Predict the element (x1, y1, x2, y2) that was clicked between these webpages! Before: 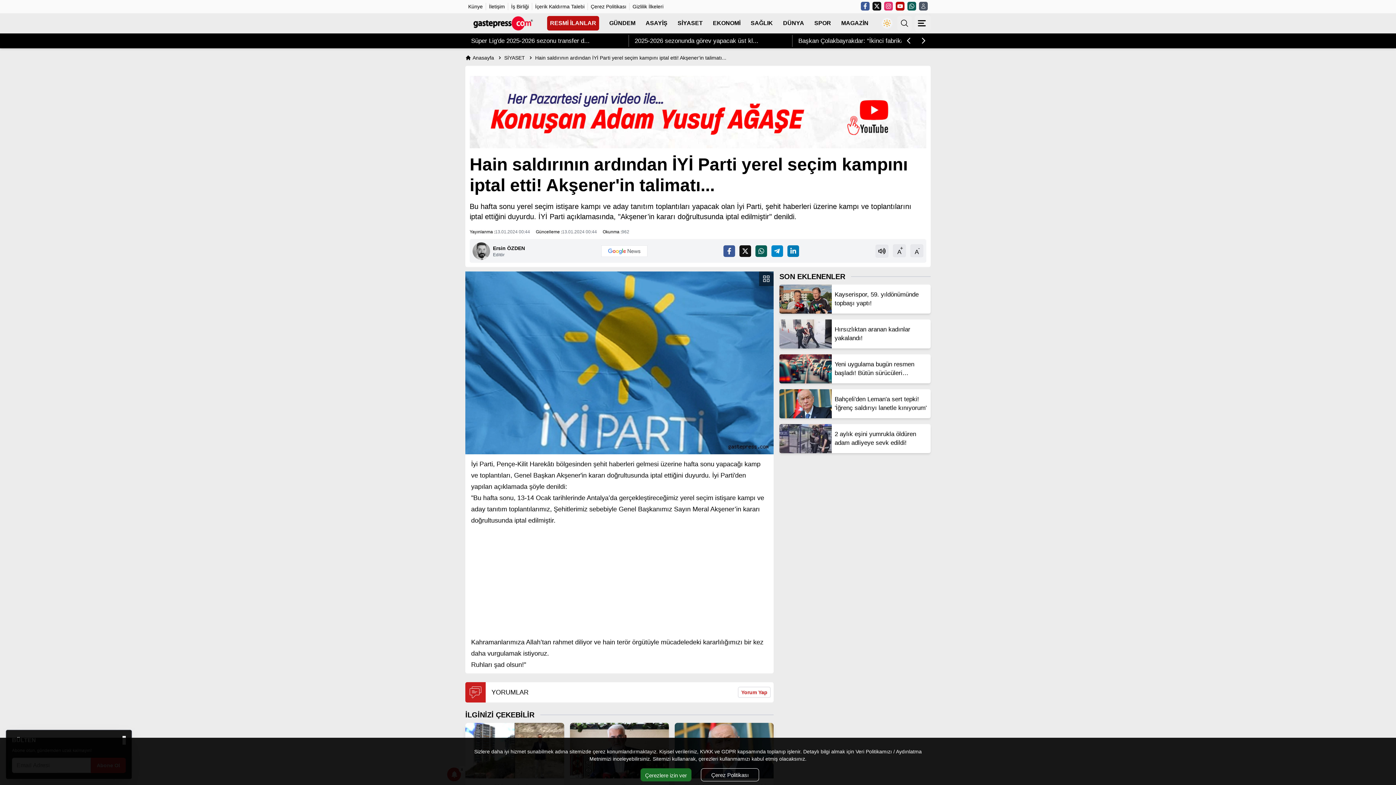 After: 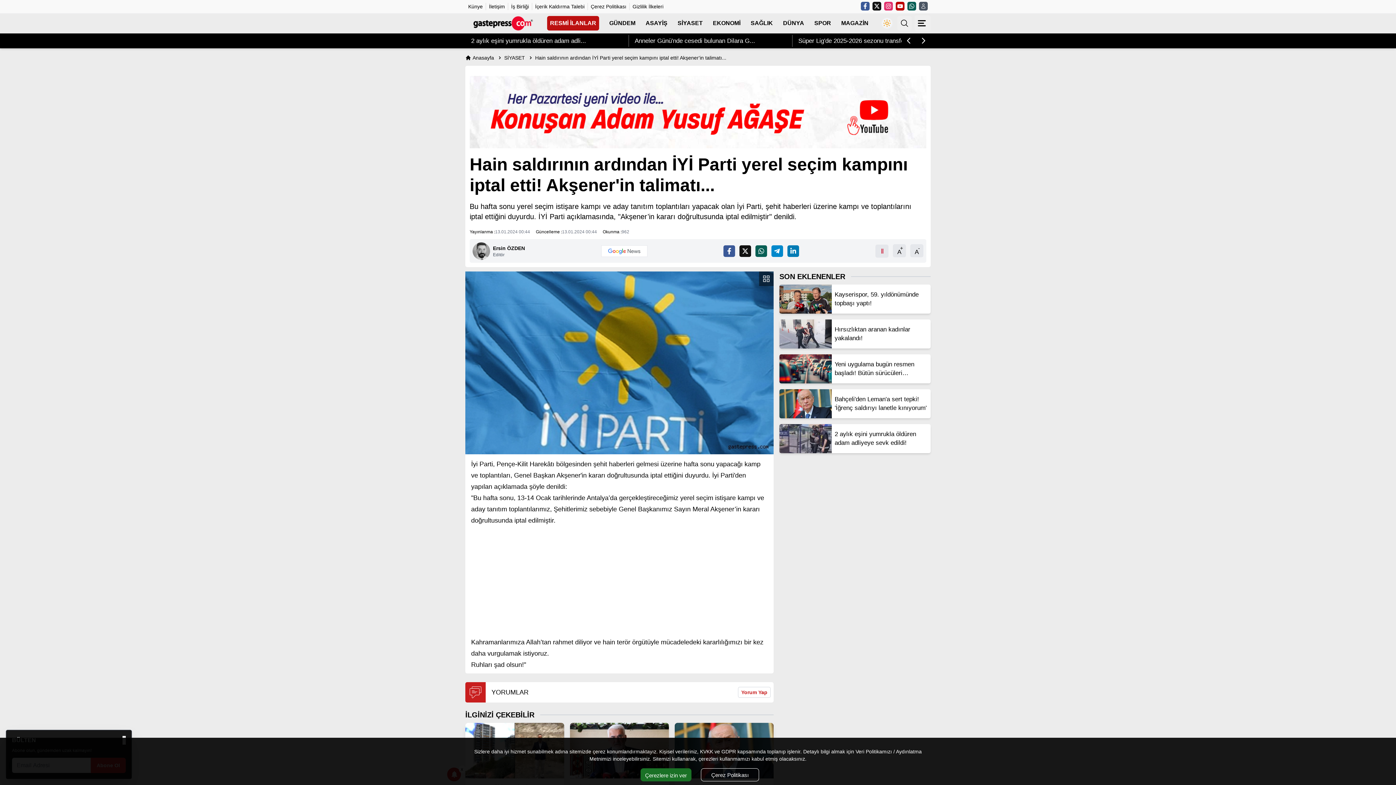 Action: bbox: (875, 244, 888, 257)